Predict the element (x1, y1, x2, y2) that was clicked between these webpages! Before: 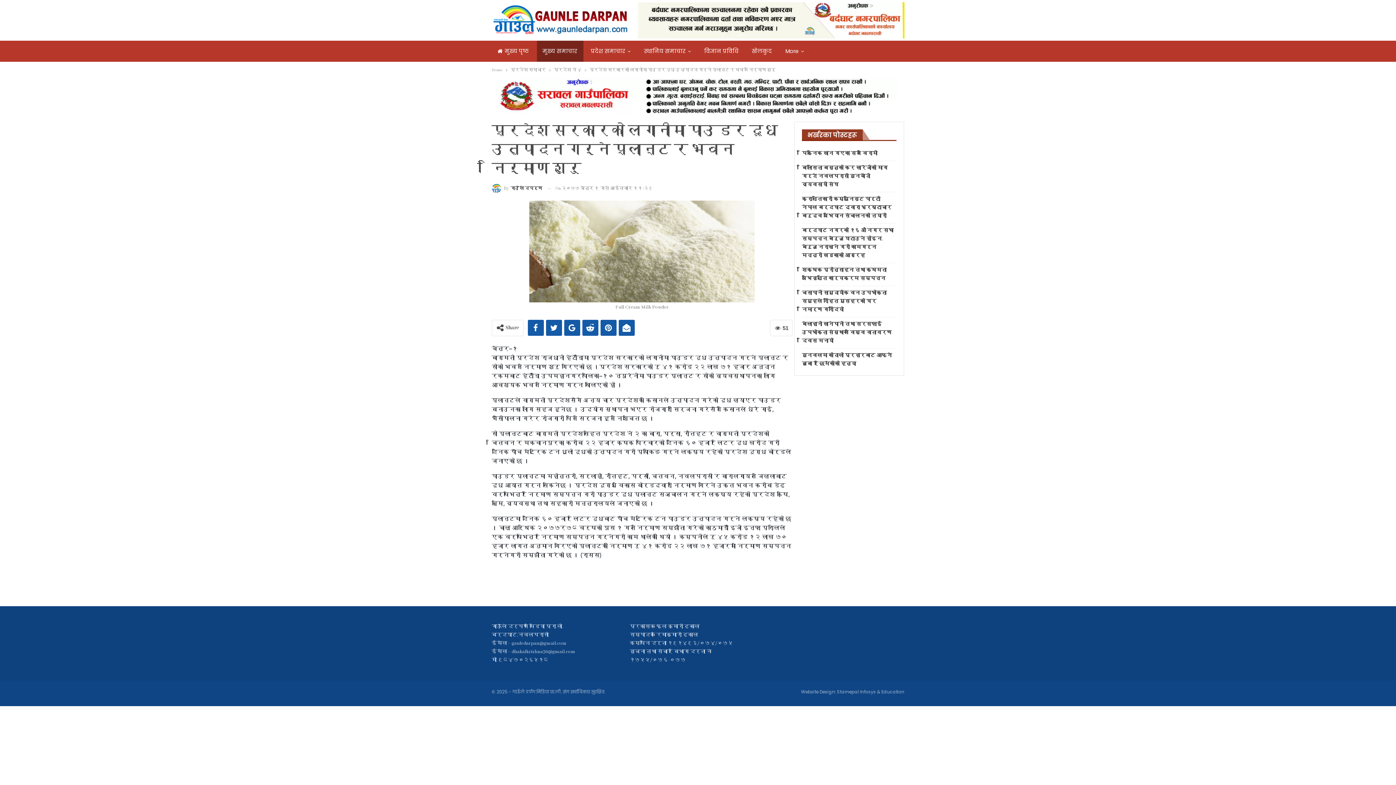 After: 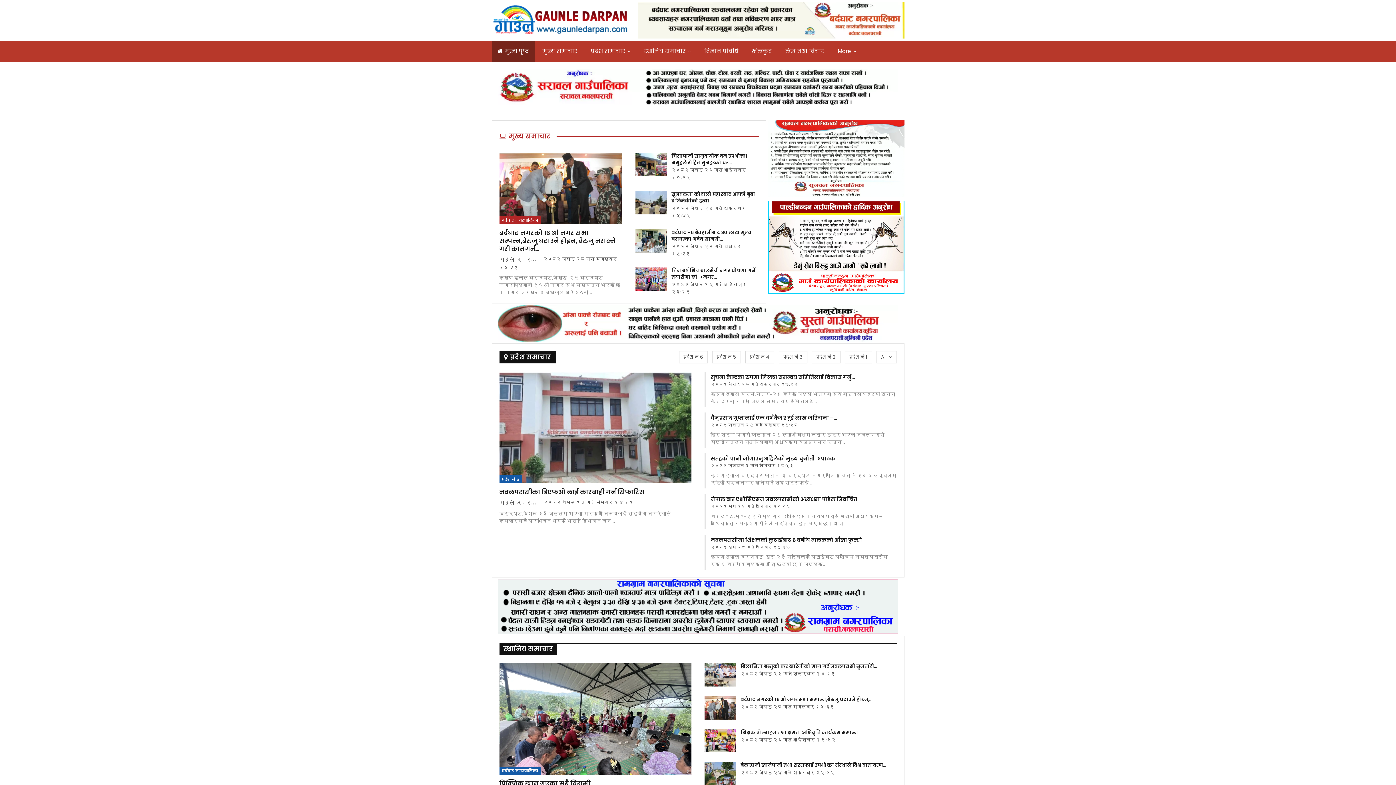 Action: label: मुख्य पृष्ठ bbox: (491, 40, 535, 61)